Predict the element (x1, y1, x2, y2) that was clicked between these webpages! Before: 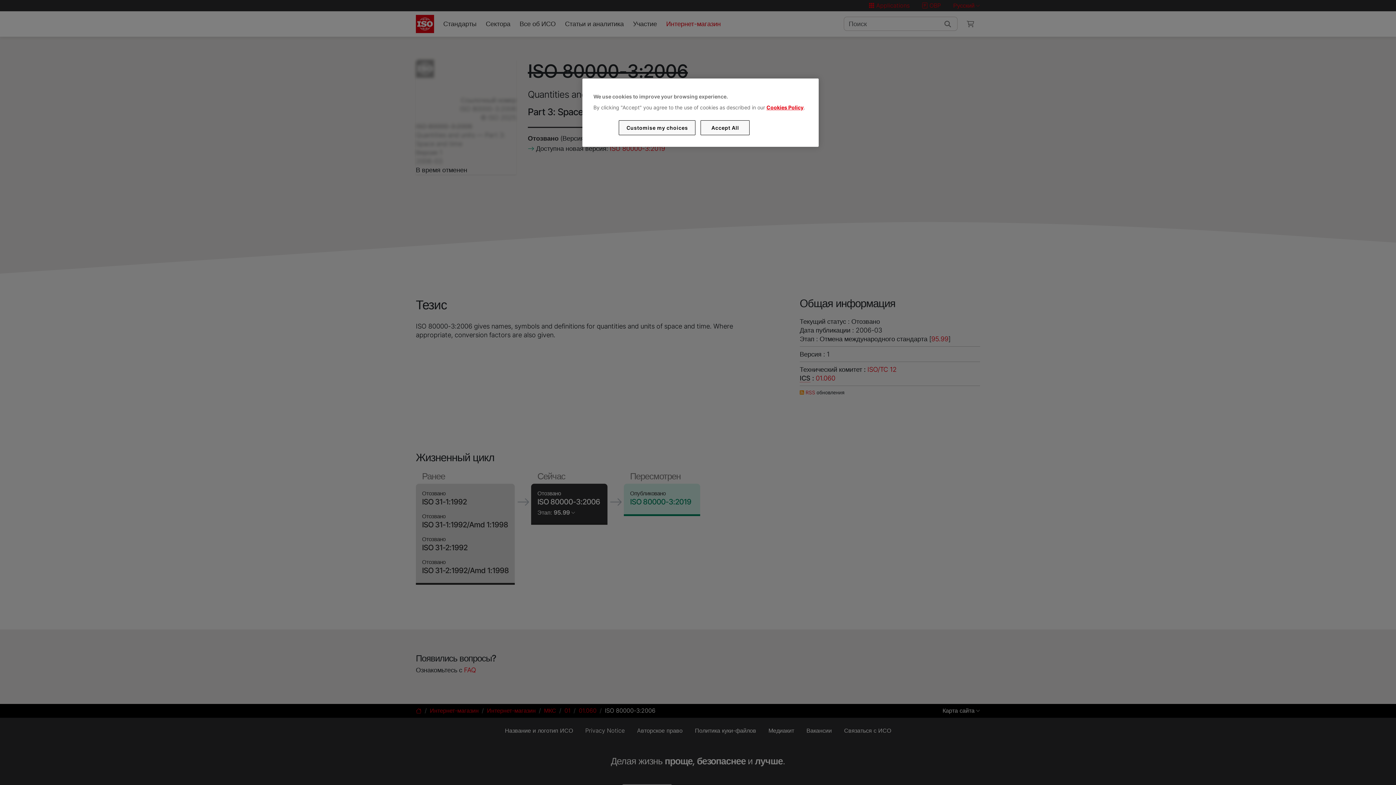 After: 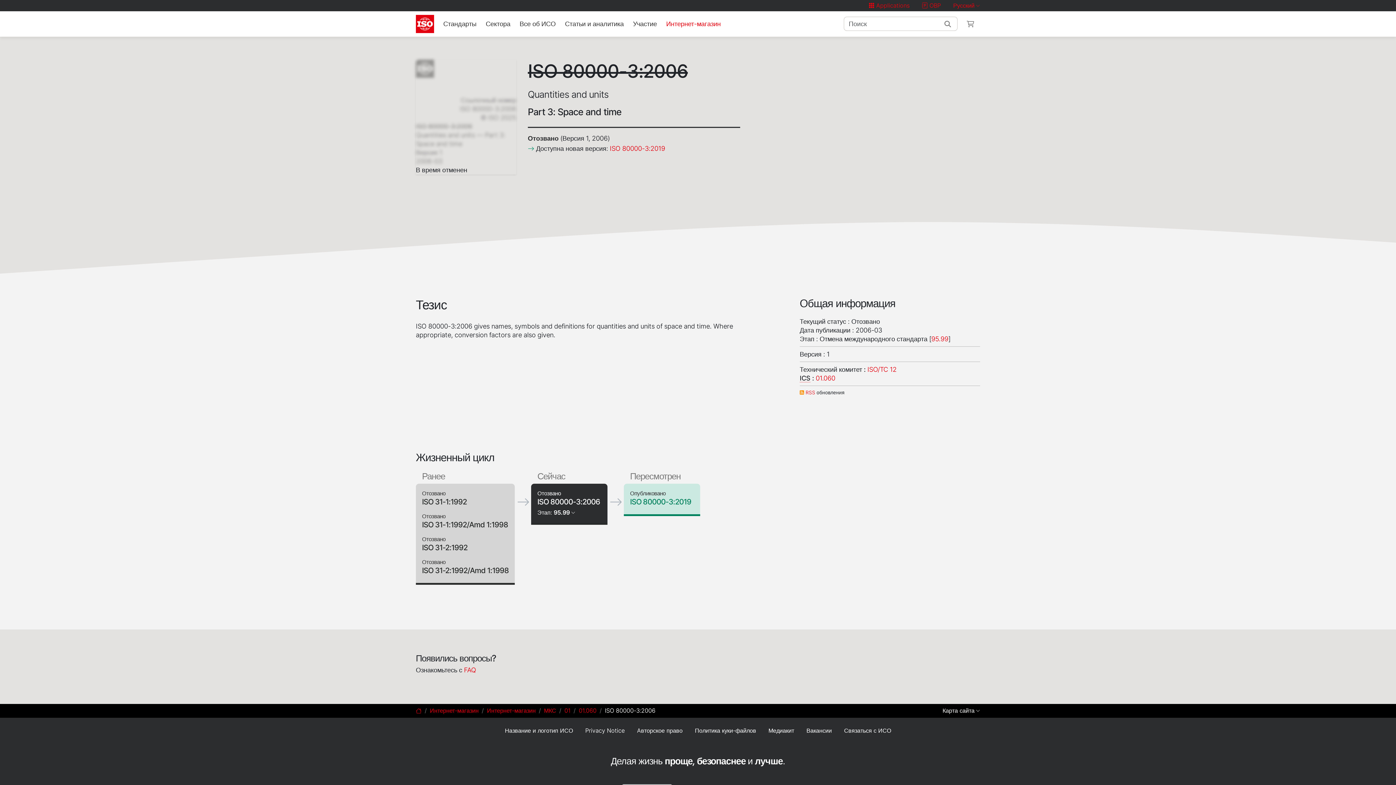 Action: label: Accept All bbox: (700, 120, 749, 135)